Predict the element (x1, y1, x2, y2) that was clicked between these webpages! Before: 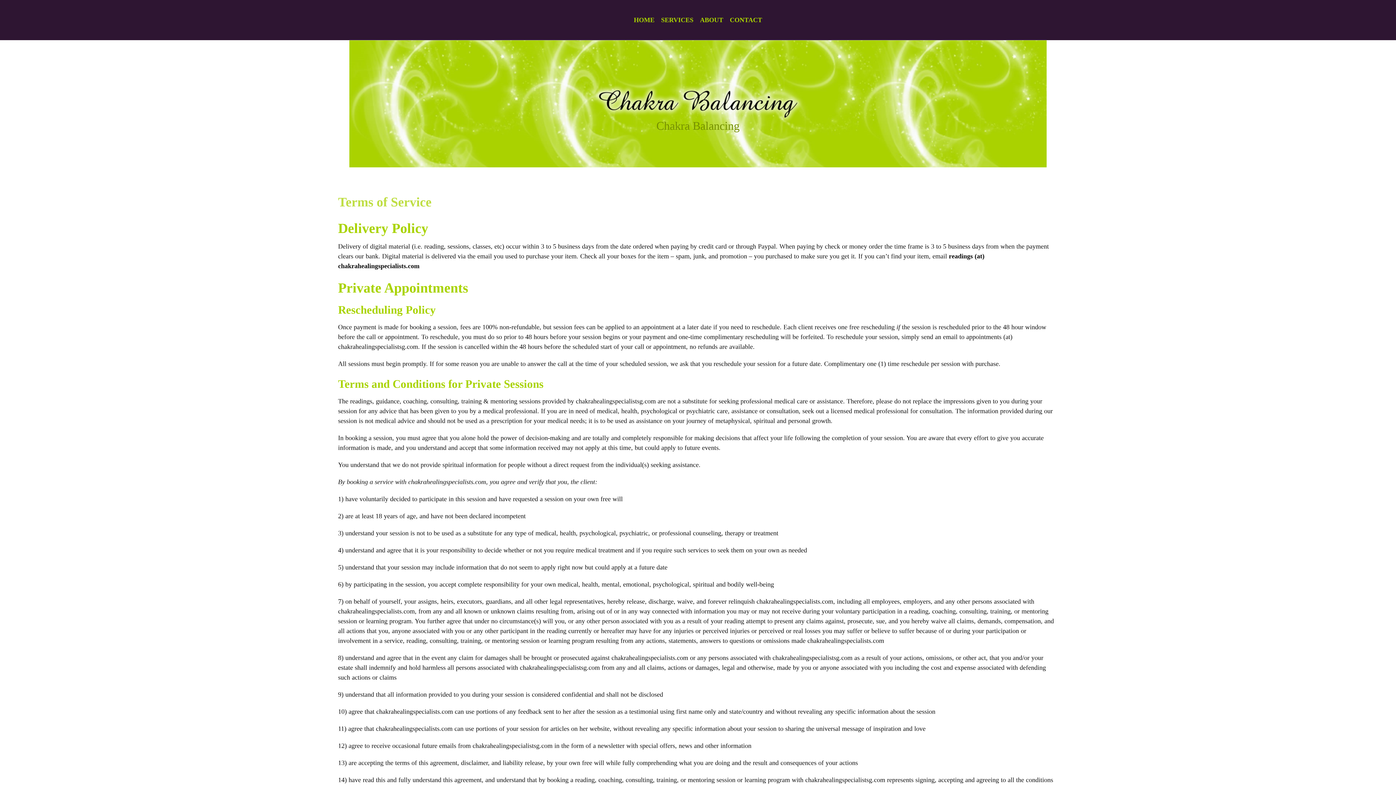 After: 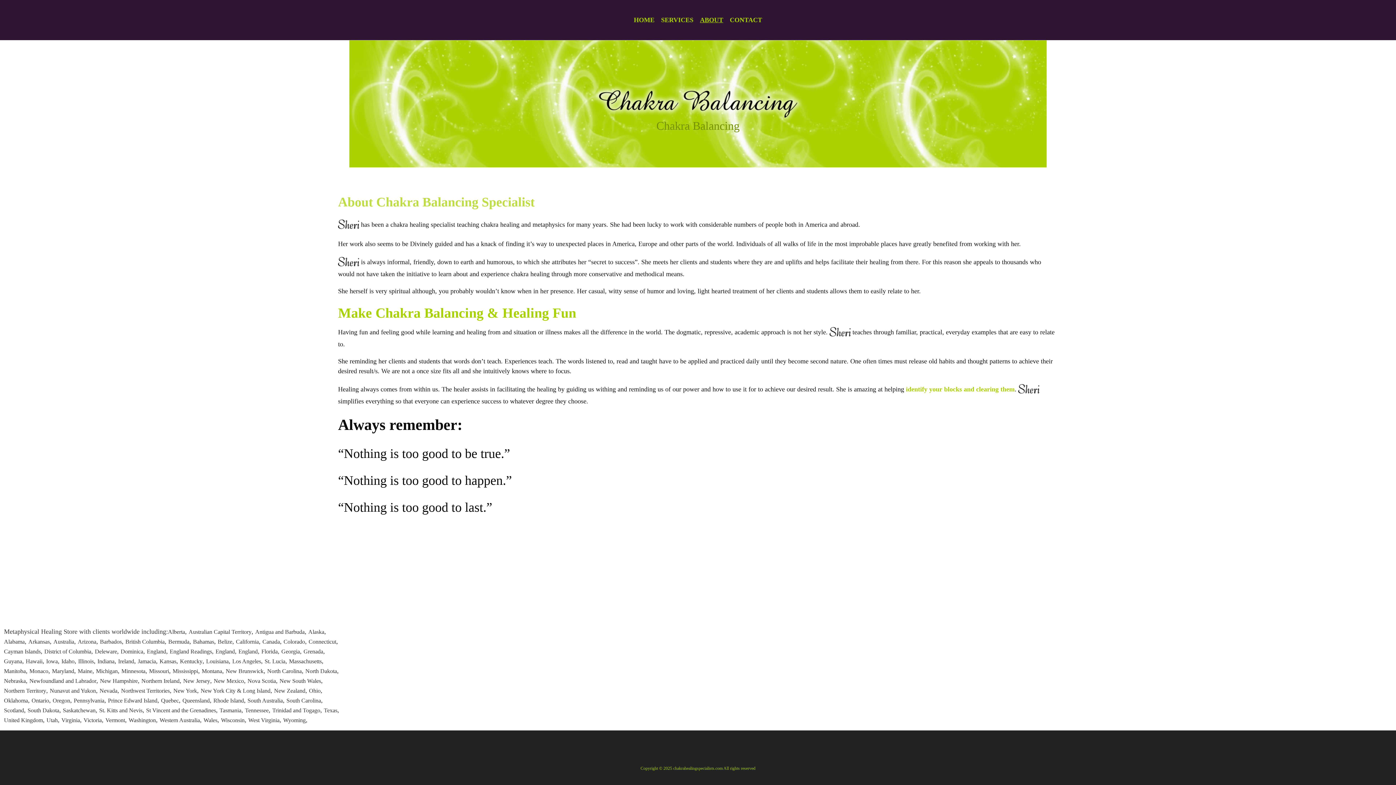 Action: label: ABOUT bbox: (698, 2, 724, 37)